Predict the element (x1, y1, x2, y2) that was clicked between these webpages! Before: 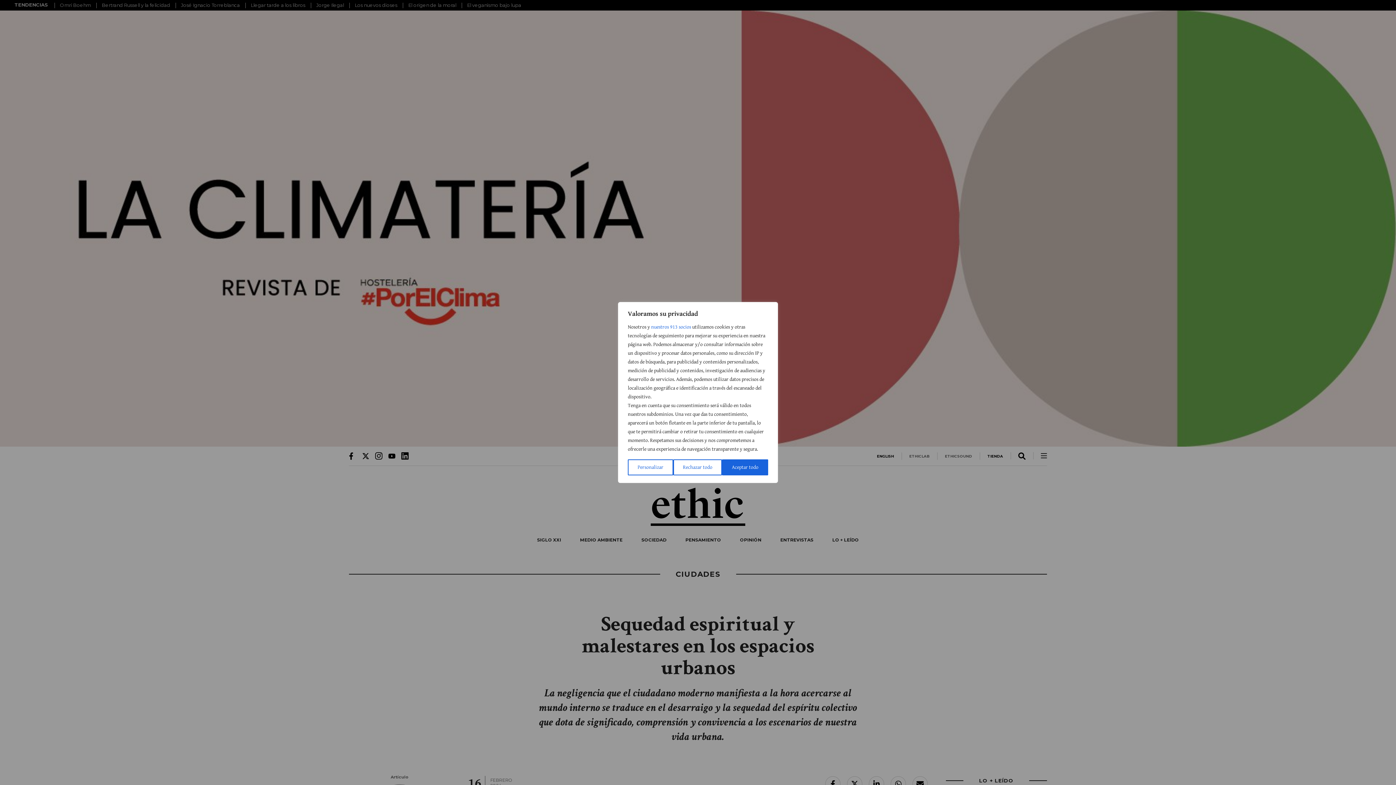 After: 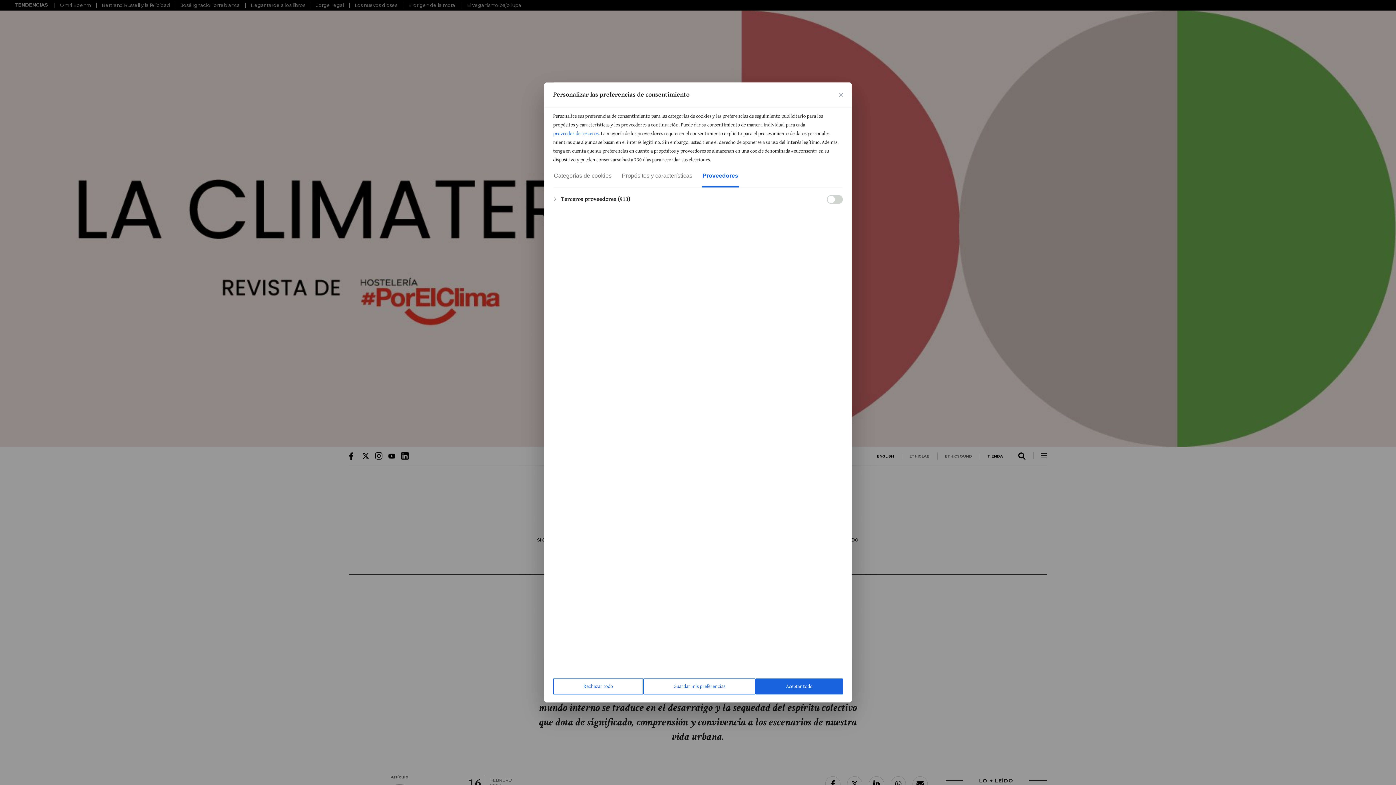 Action: label: nuestros 913 socios bbox: (651, 322, 691, 331)